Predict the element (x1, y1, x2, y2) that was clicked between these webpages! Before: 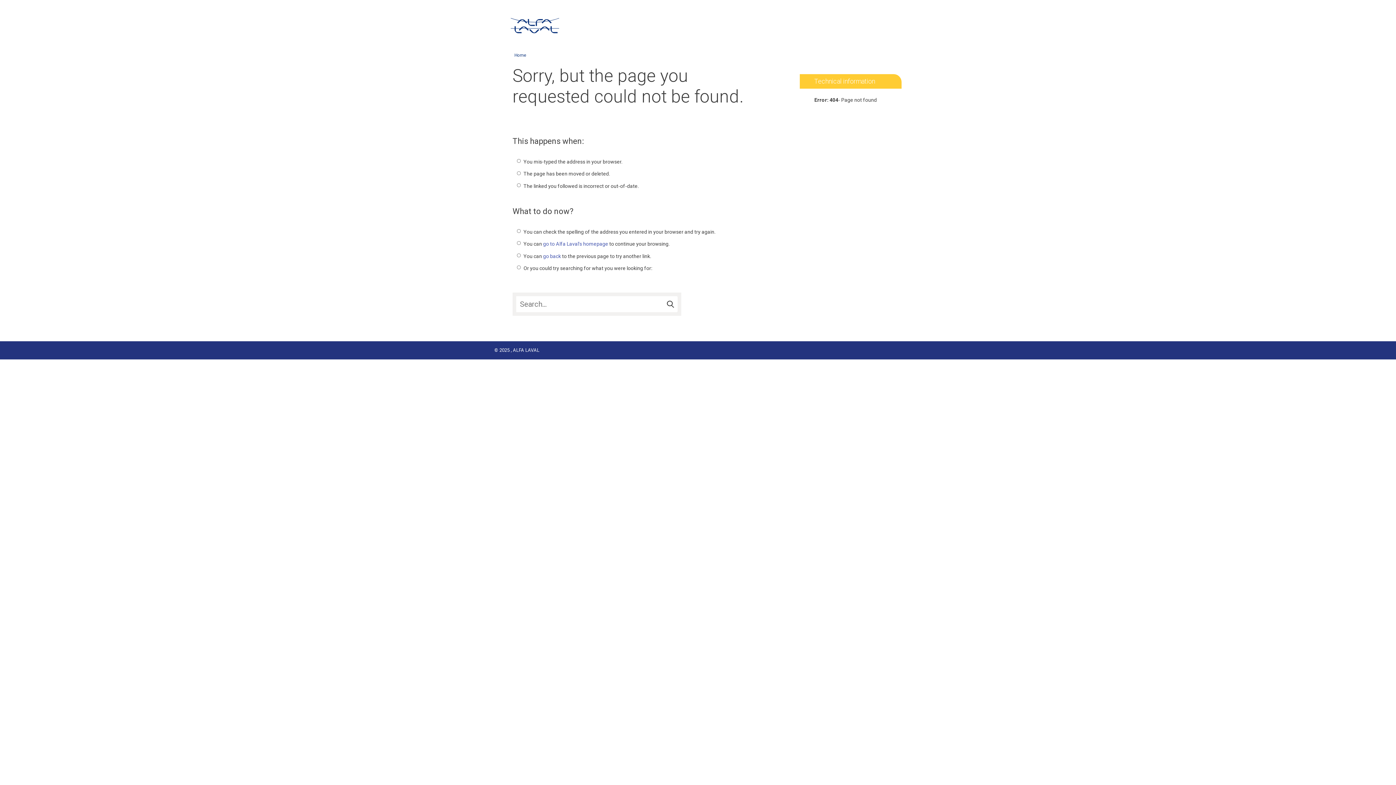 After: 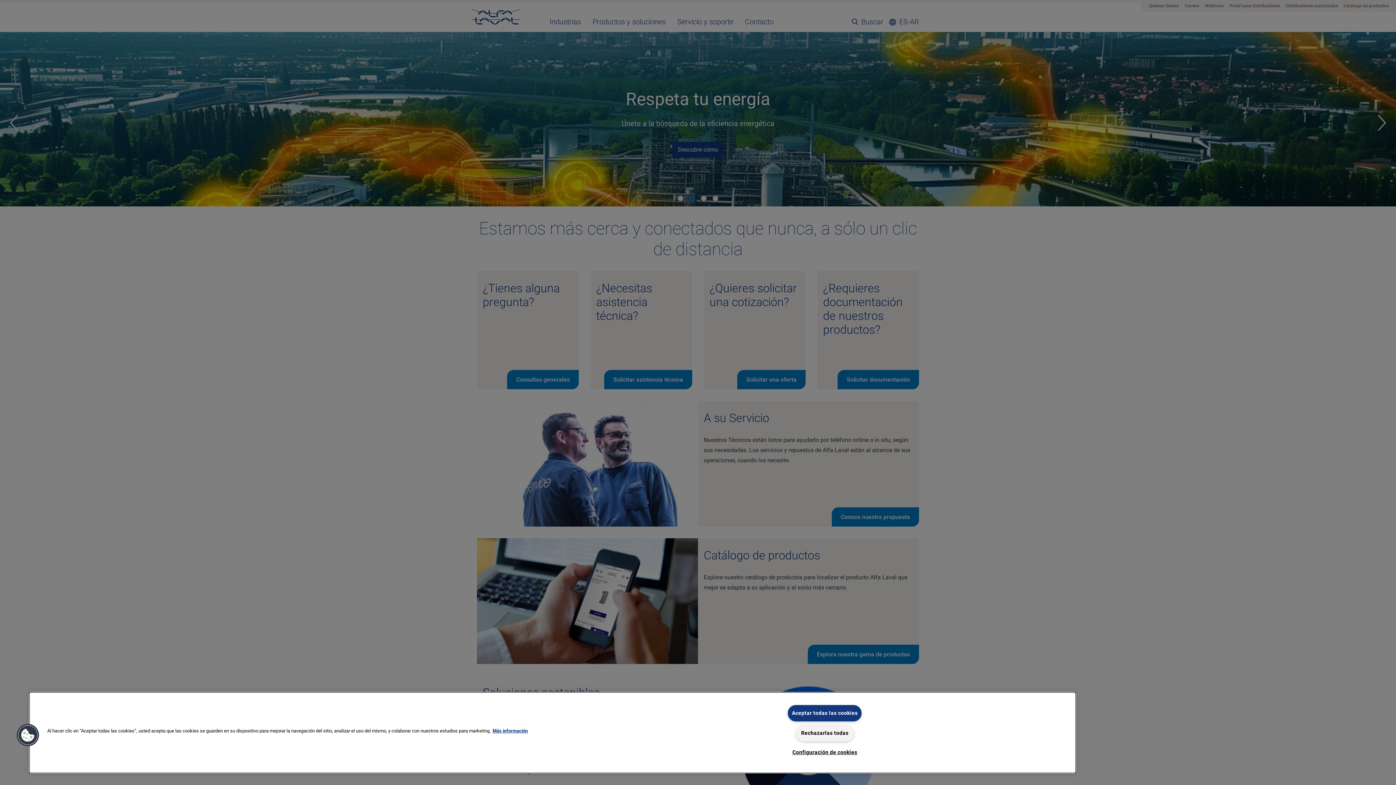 Action: bbox: (514, 52, 526, 57) label: Home